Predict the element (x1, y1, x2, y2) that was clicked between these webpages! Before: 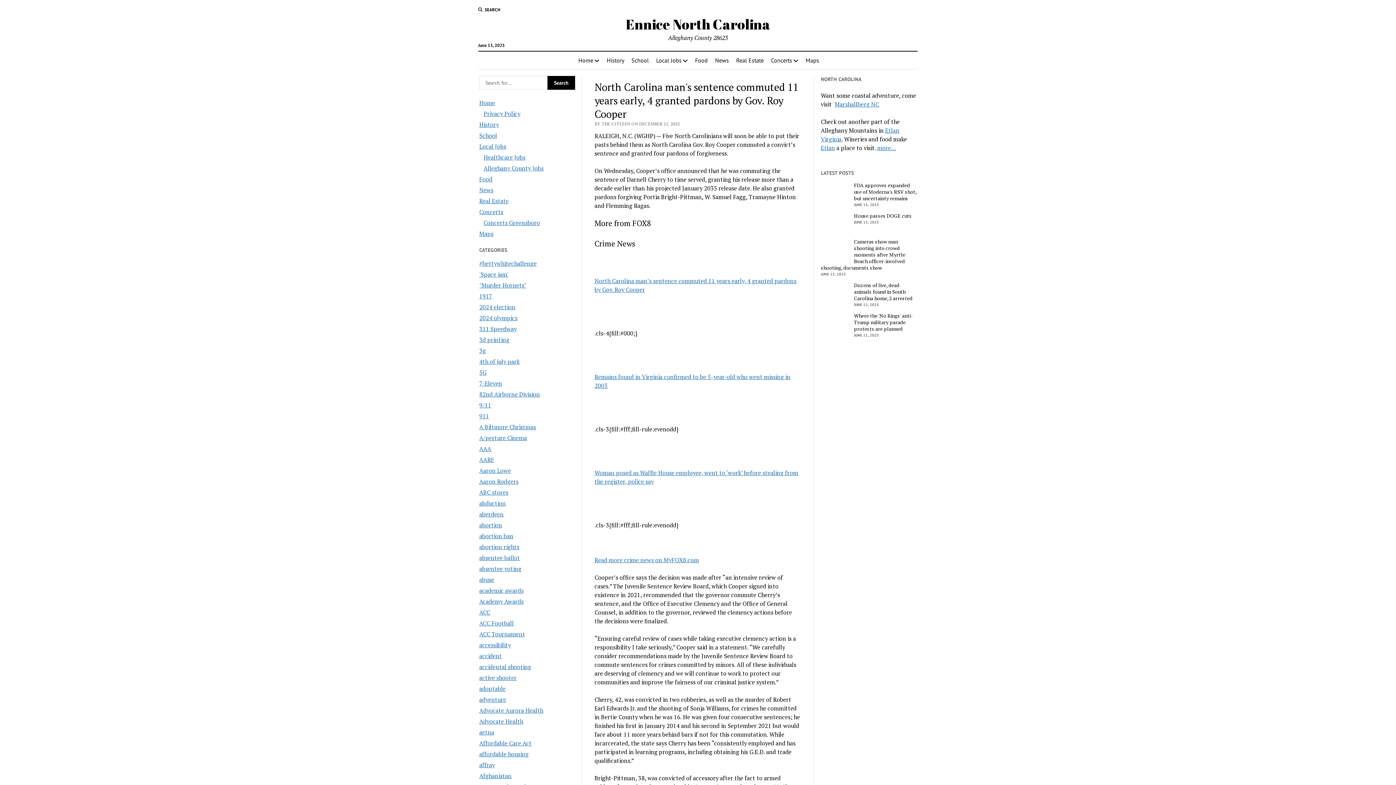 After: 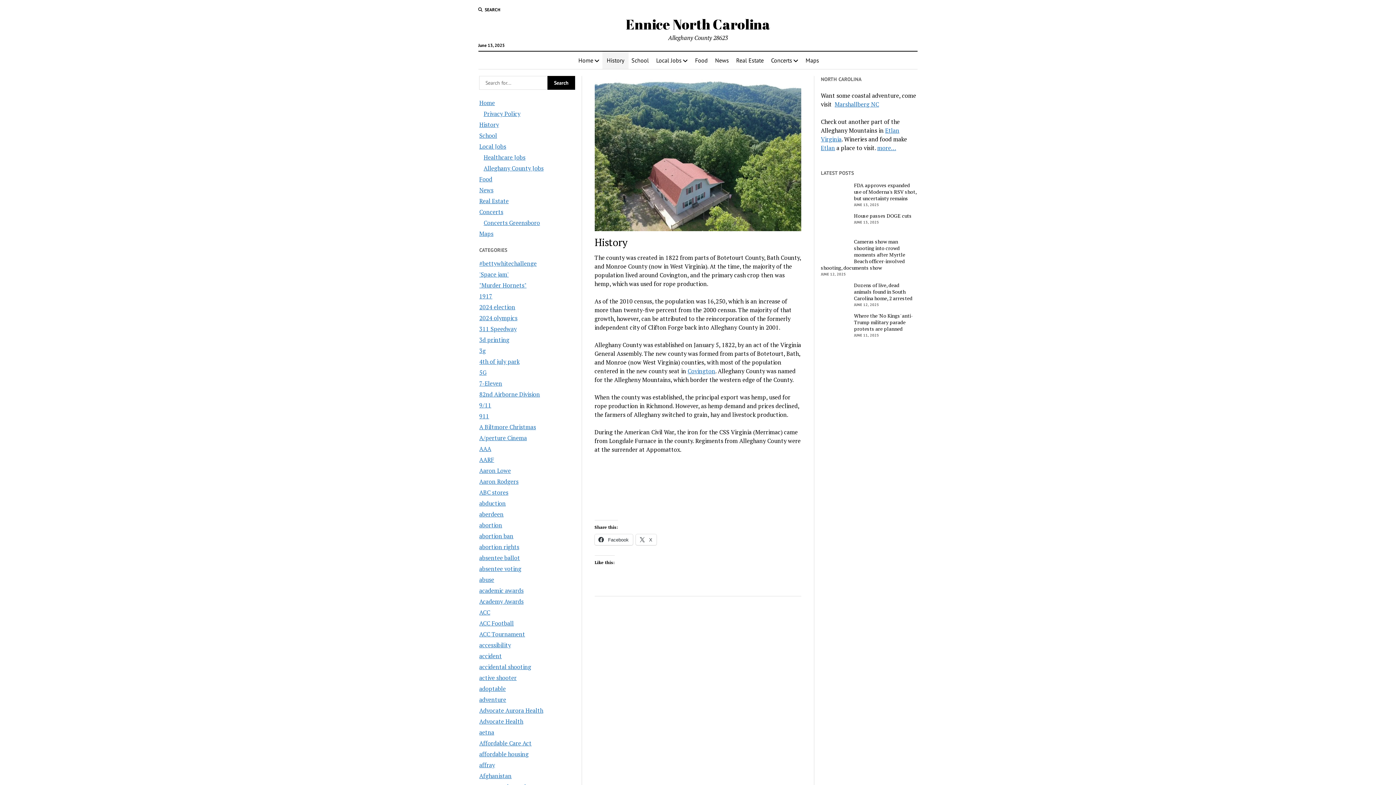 Action: label: Ennice North Carolina bbox: (626, 14, 770, 33)